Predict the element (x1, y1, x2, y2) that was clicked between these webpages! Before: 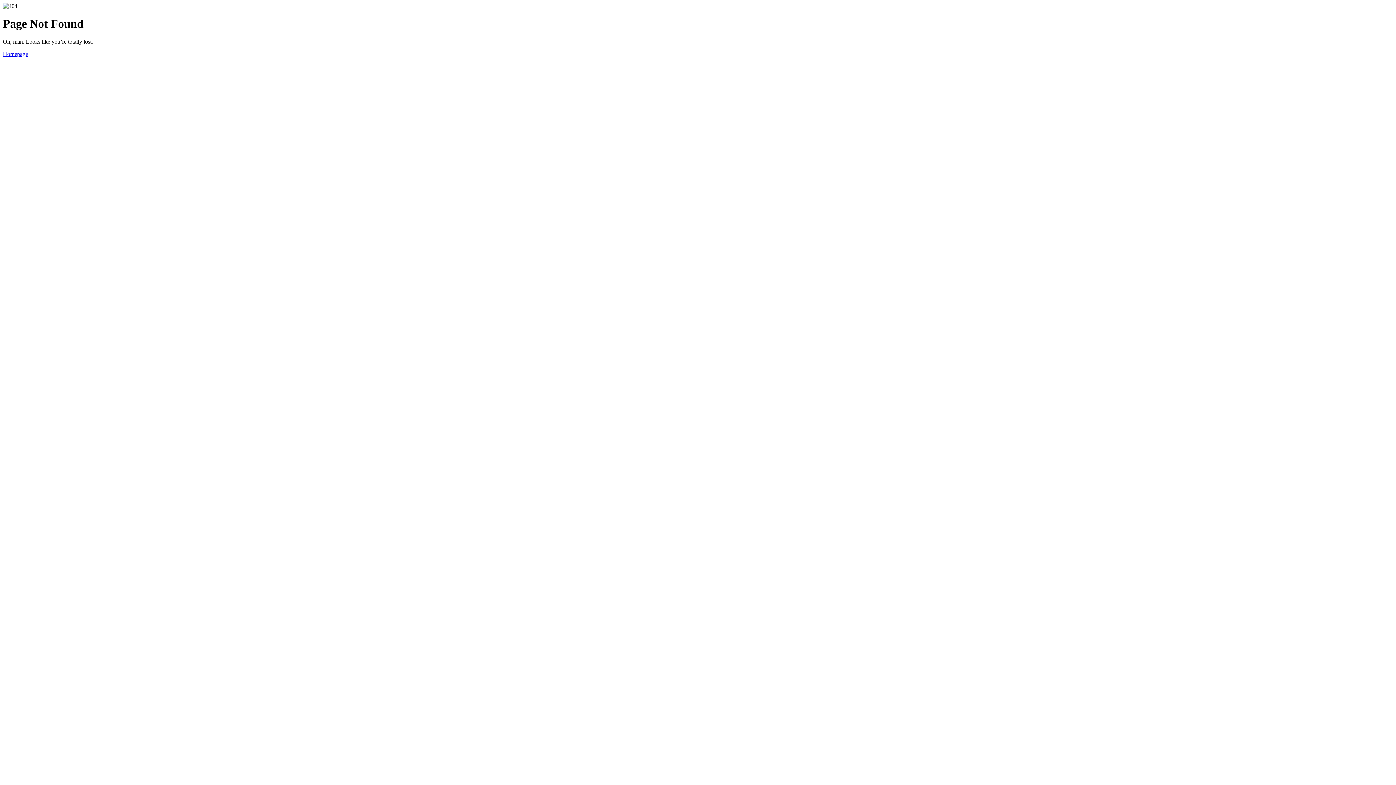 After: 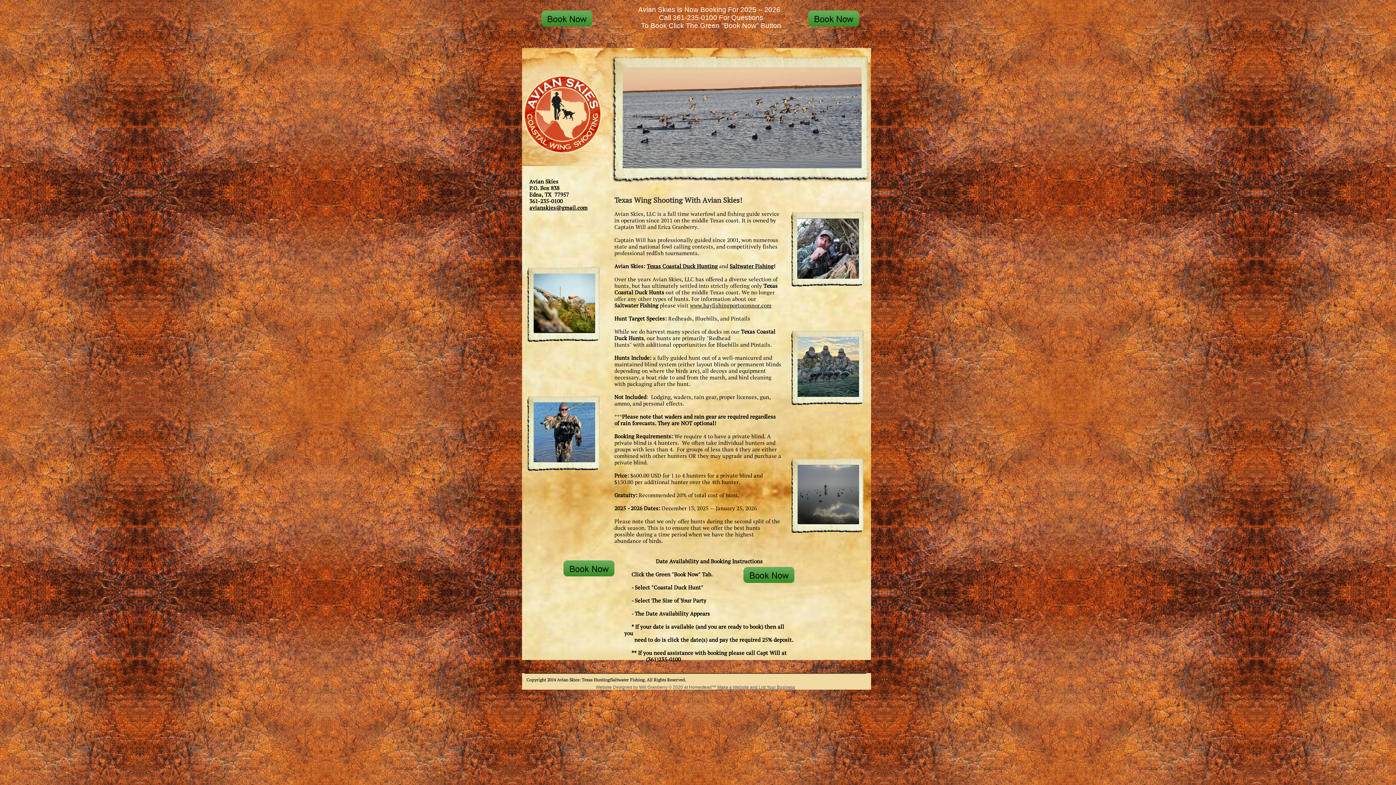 Action: bbox: (2, 50, 28, 57) label: Homepage